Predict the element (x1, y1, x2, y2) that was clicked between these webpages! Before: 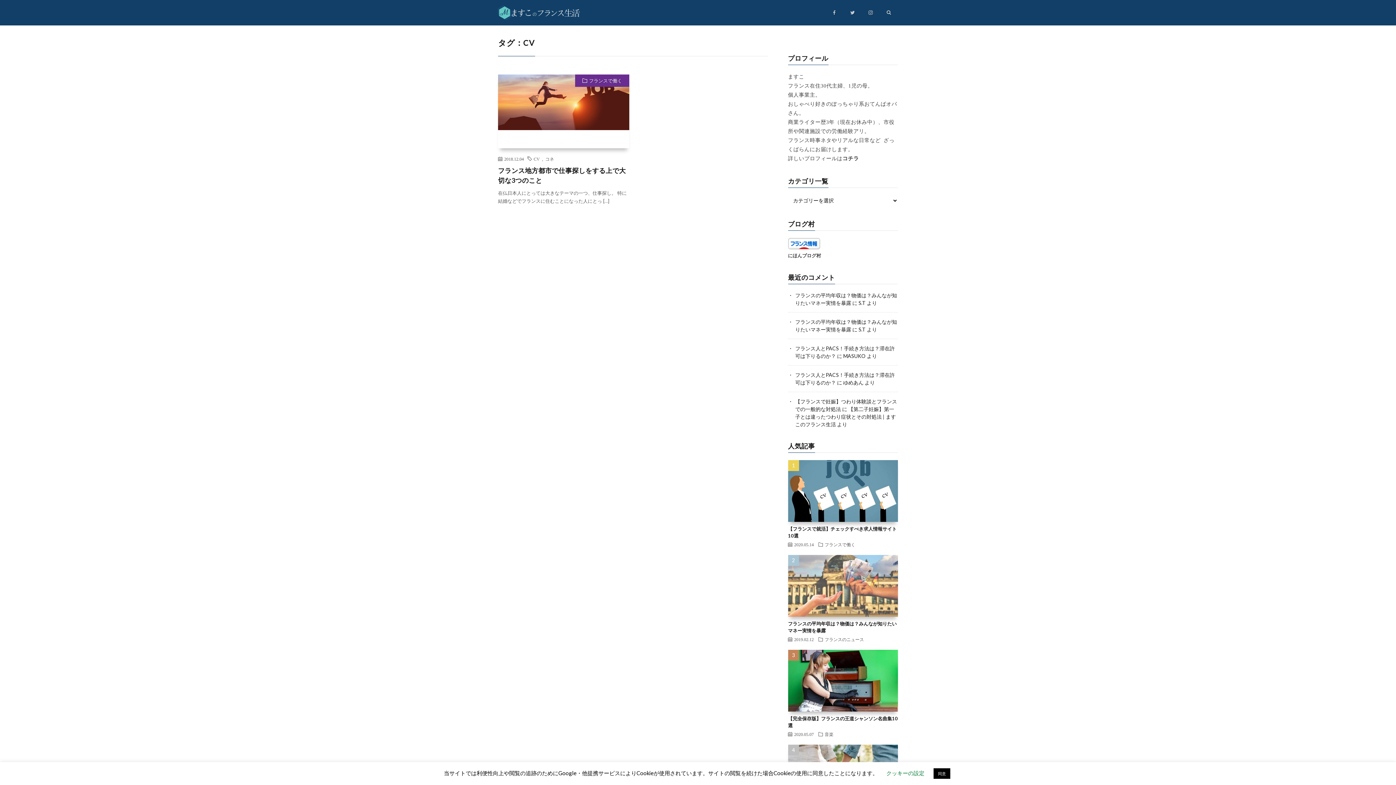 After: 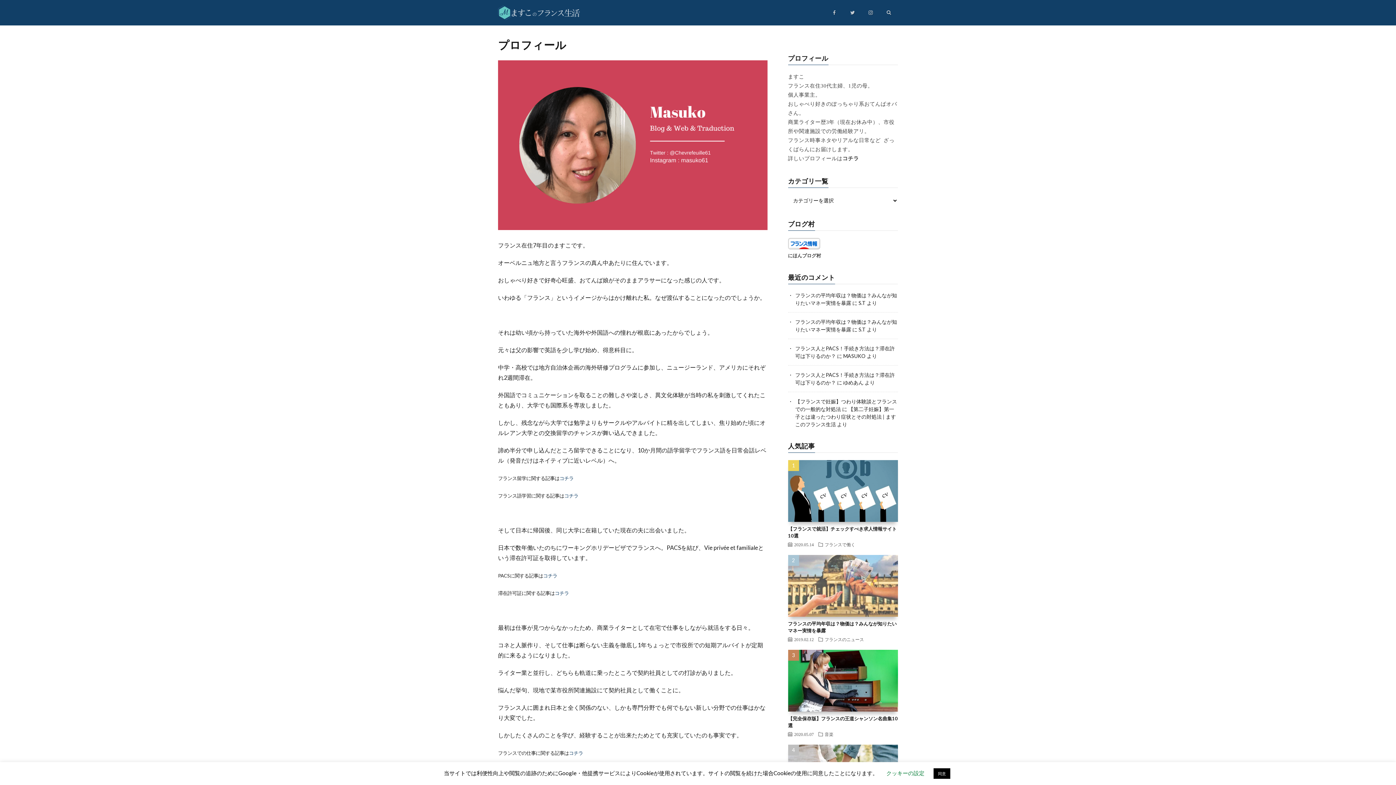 Action: label: コチラ bbox: (842, 155, 859, 161)